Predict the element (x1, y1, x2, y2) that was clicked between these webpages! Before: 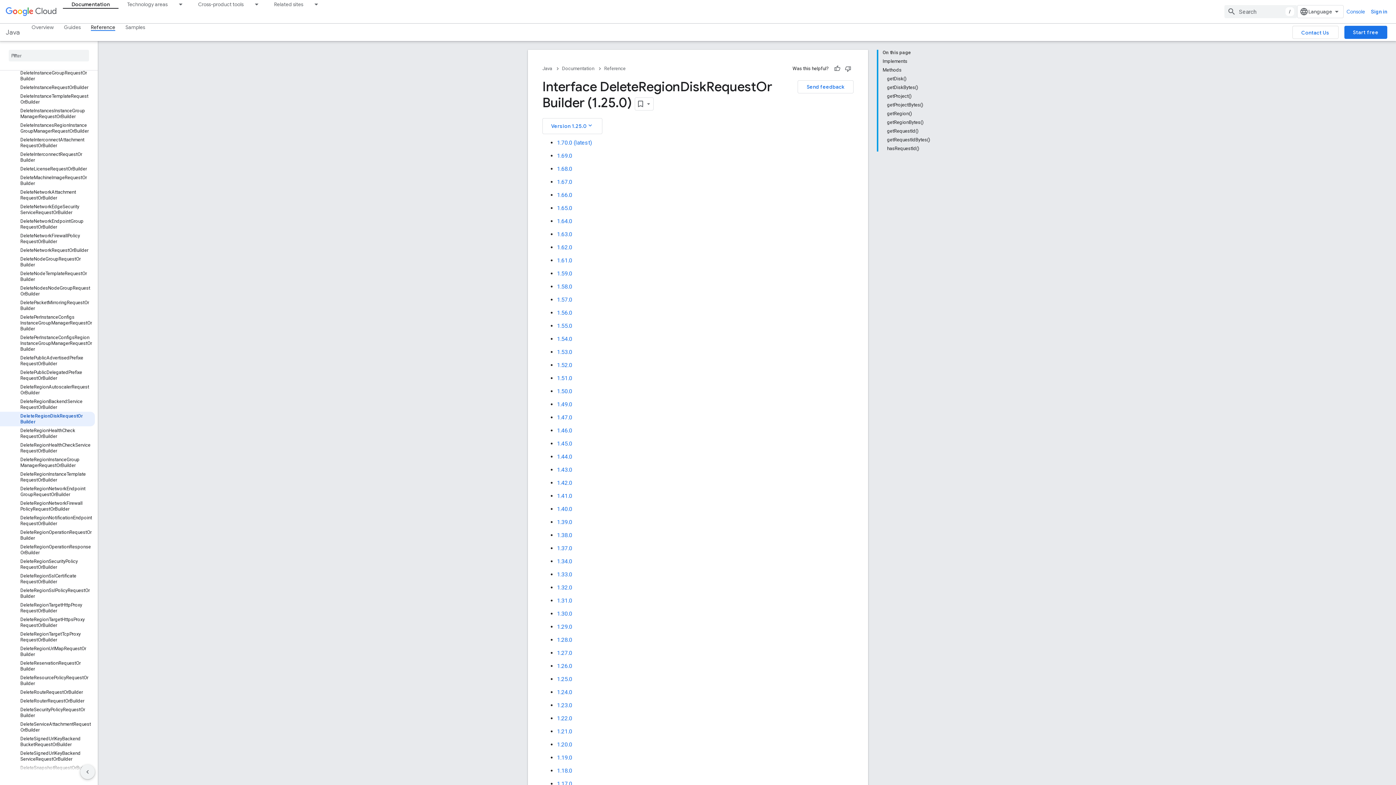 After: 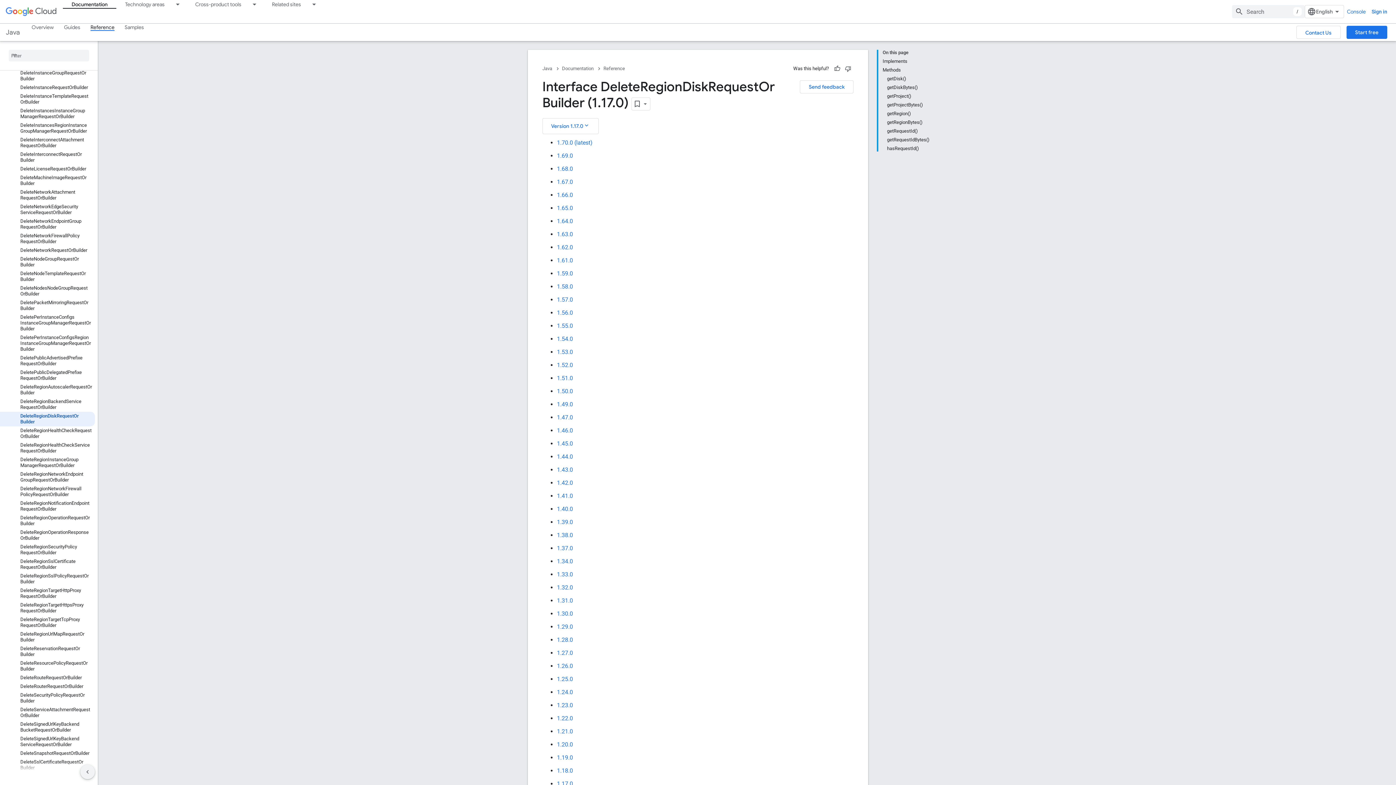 Action: bbox: (557, 780, 572, 787) label: 1.17.0